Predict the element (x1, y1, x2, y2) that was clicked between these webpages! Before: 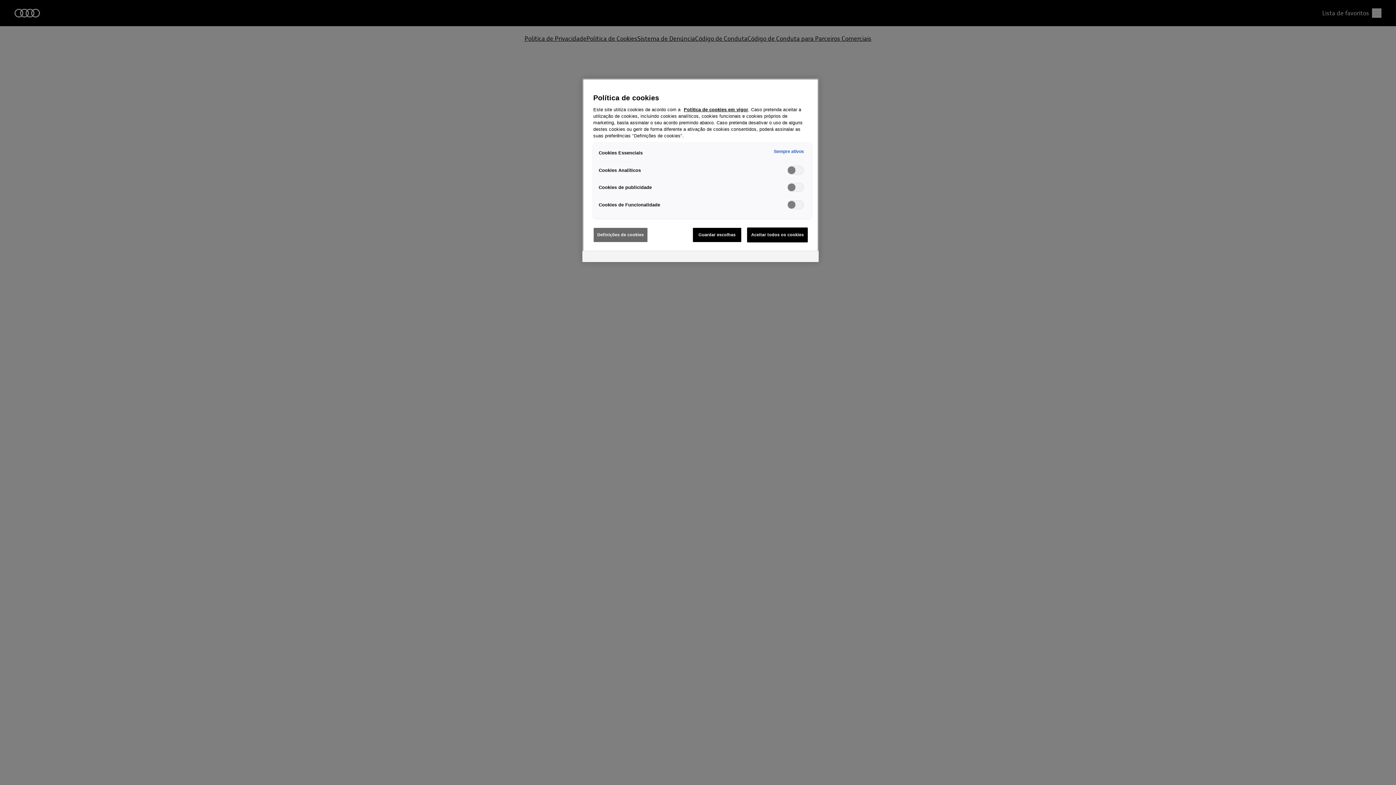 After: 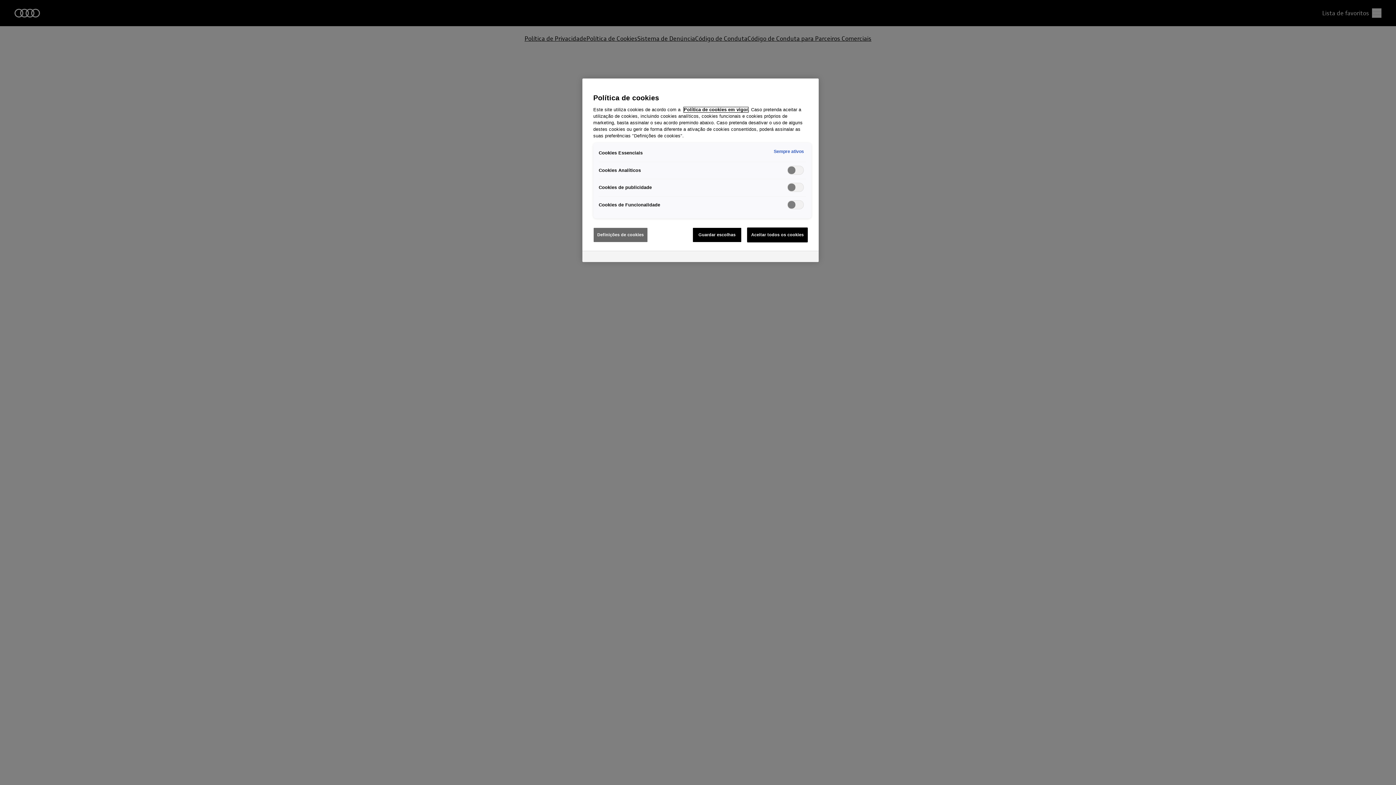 Action: label: Política de cookies em vigor bbox: (684, 107, 748, 112)